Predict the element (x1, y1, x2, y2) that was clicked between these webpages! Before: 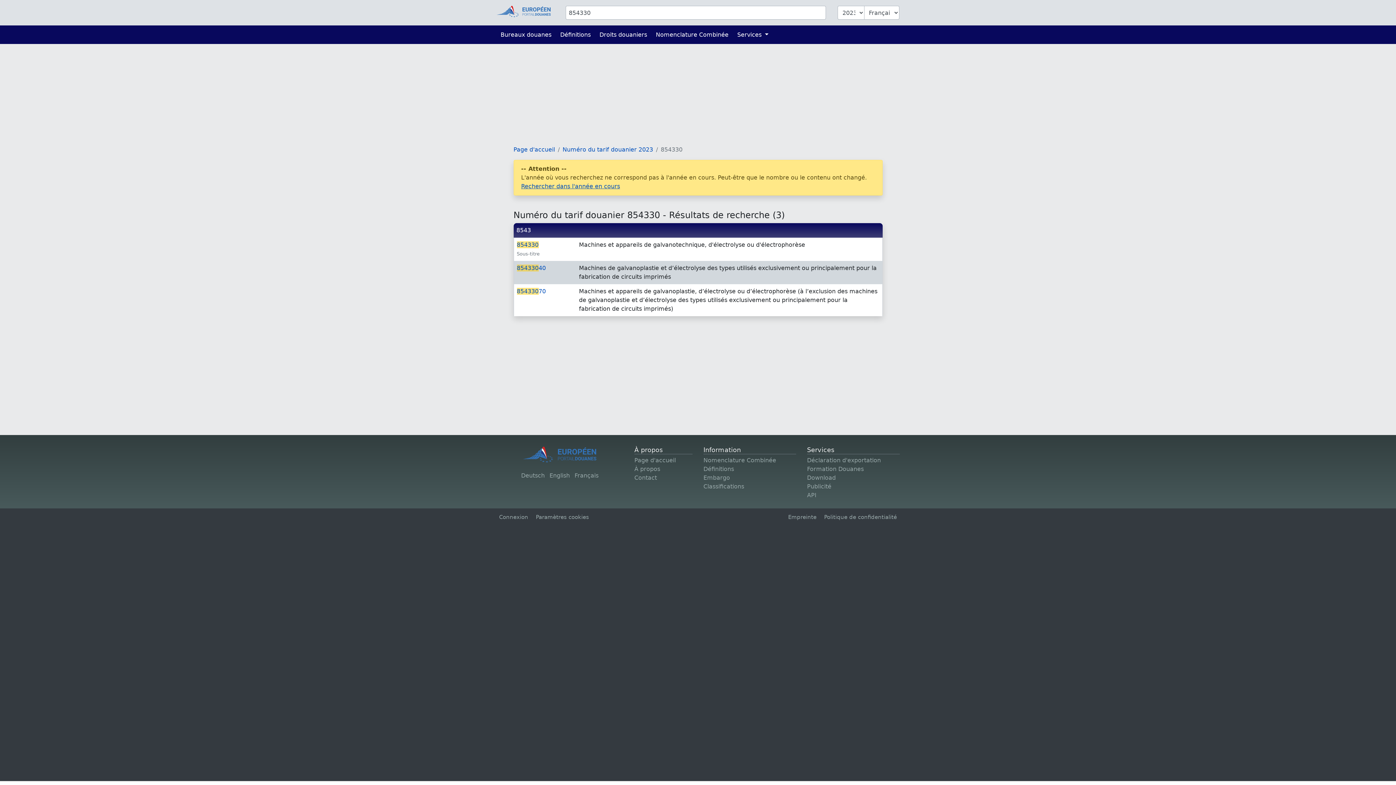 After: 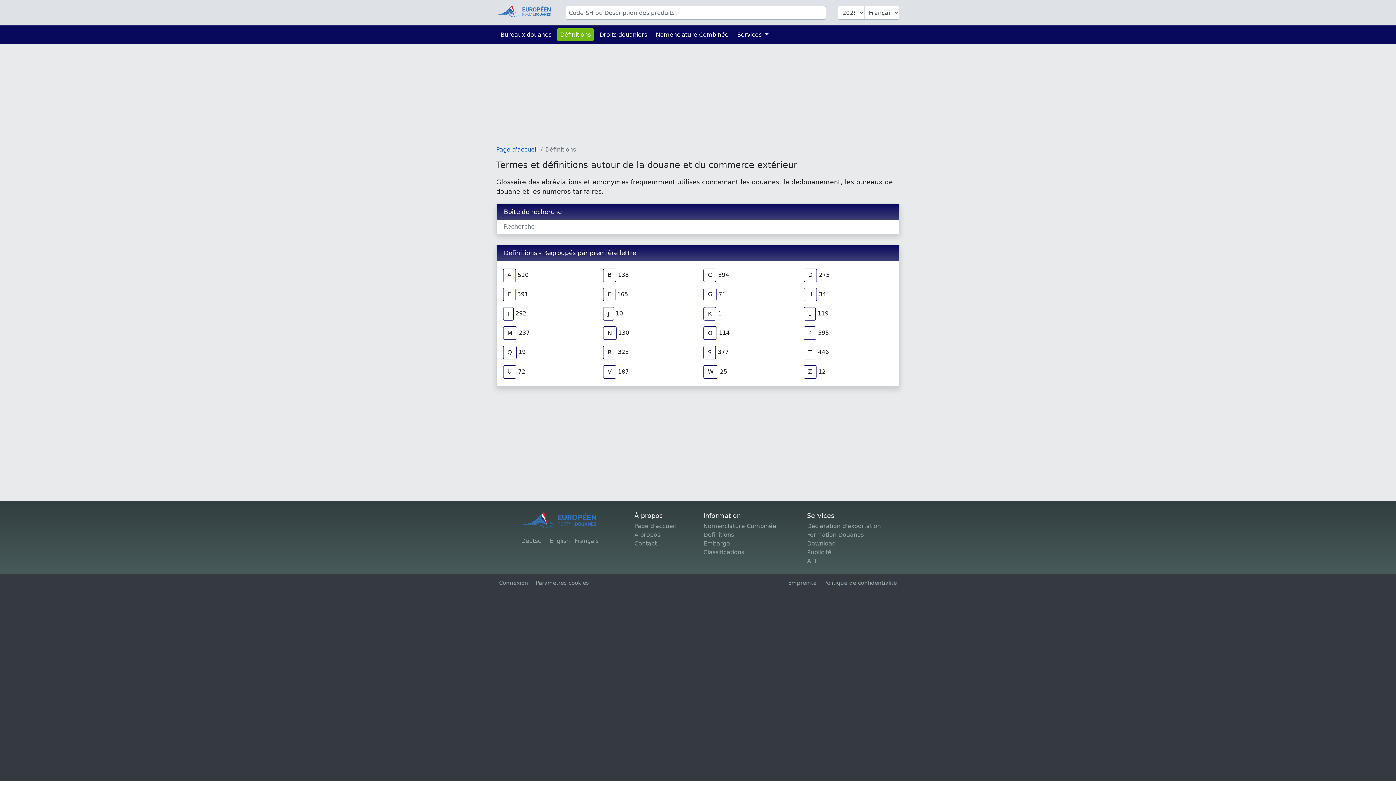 Action: bbox: (703, 465, 734, 472) label: Définitions